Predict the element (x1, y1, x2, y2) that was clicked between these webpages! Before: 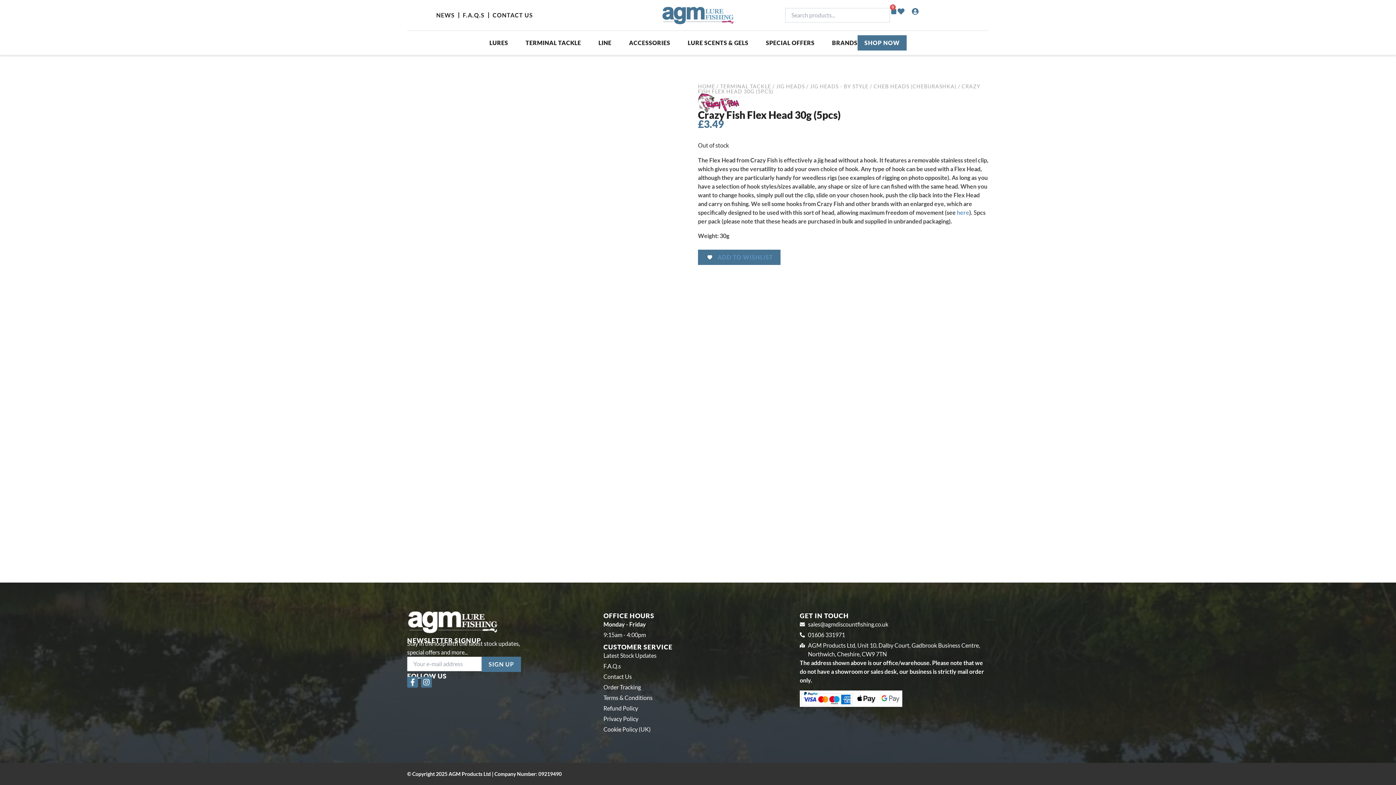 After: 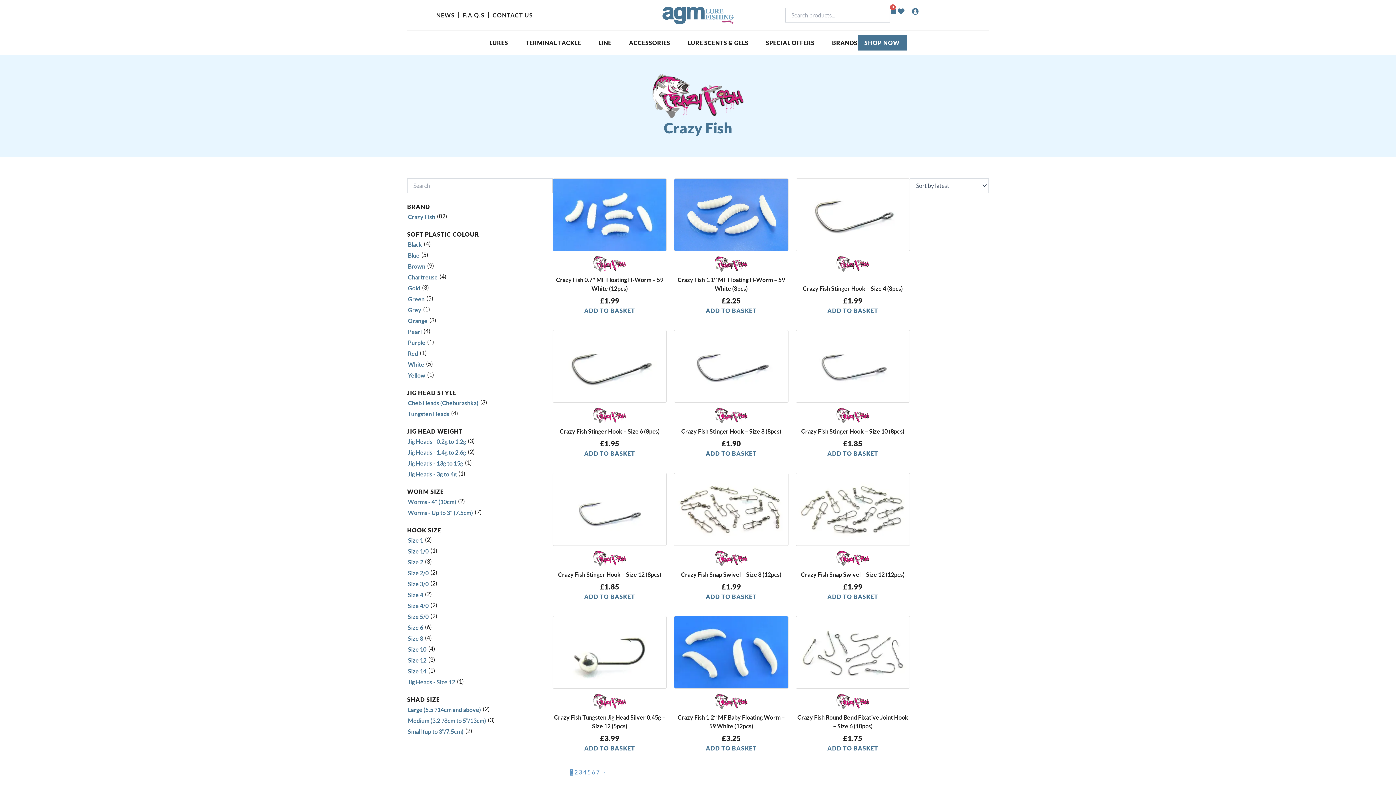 Action: bbox: (698, 98, 739, 105)